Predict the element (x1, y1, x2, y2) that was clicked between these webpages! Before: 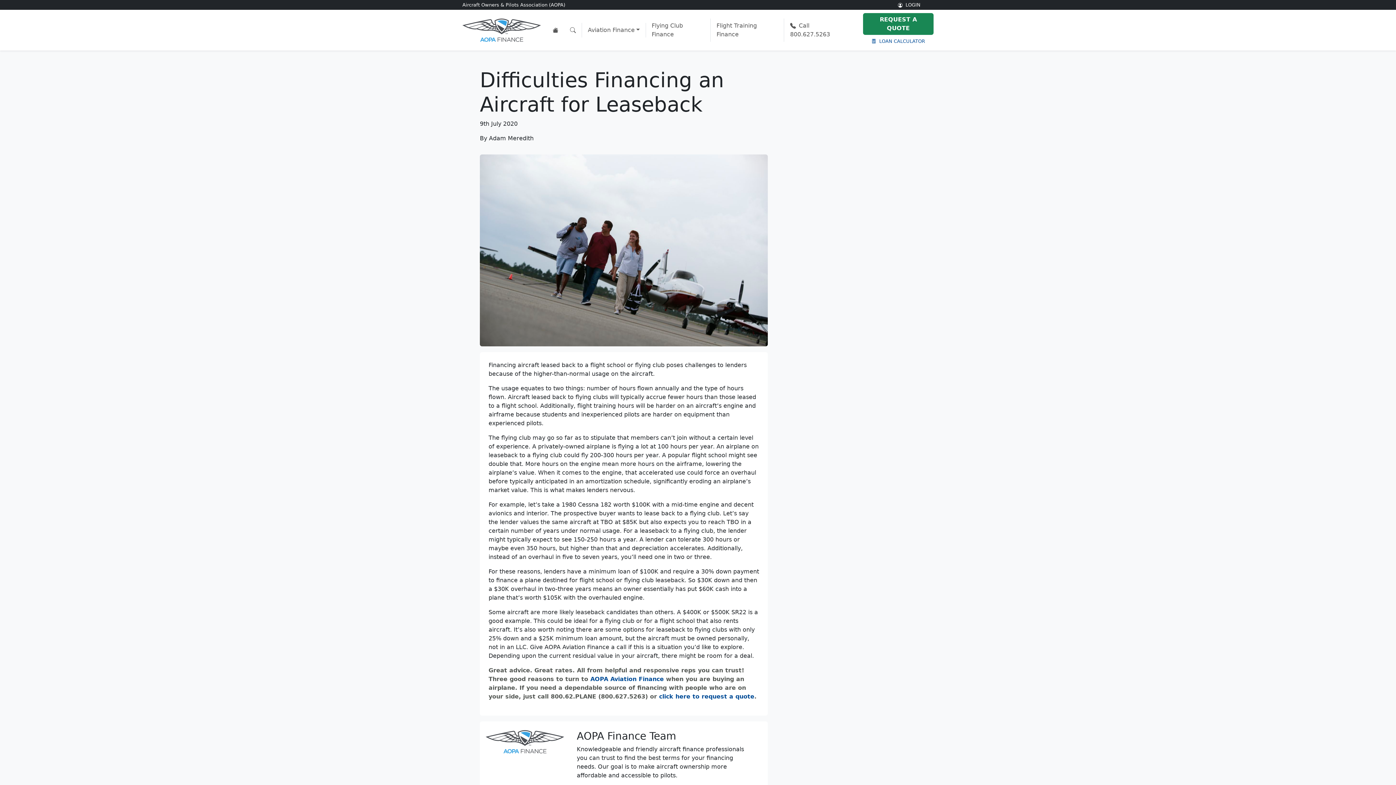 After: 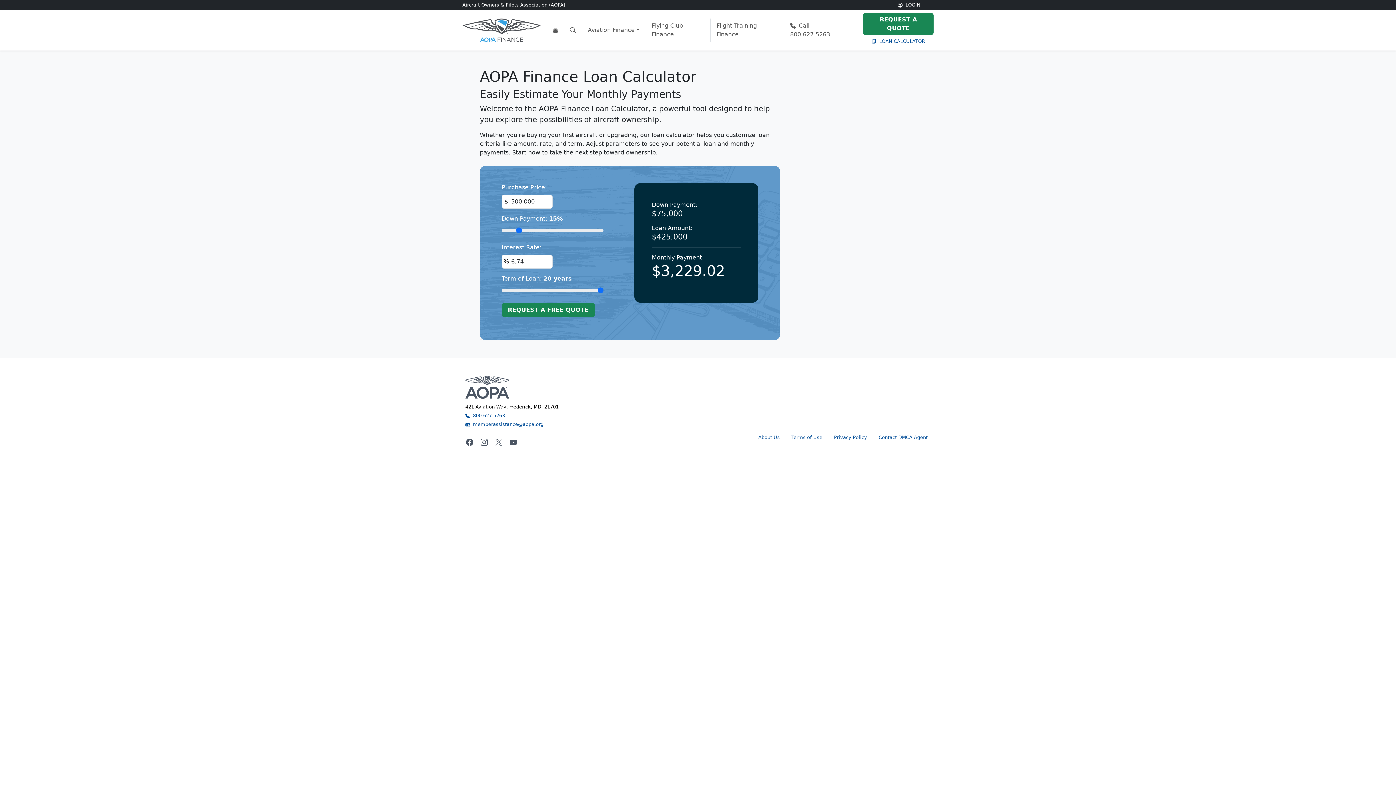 Action: bbox: (659, 693, 754, 700) label: click here to request a quote